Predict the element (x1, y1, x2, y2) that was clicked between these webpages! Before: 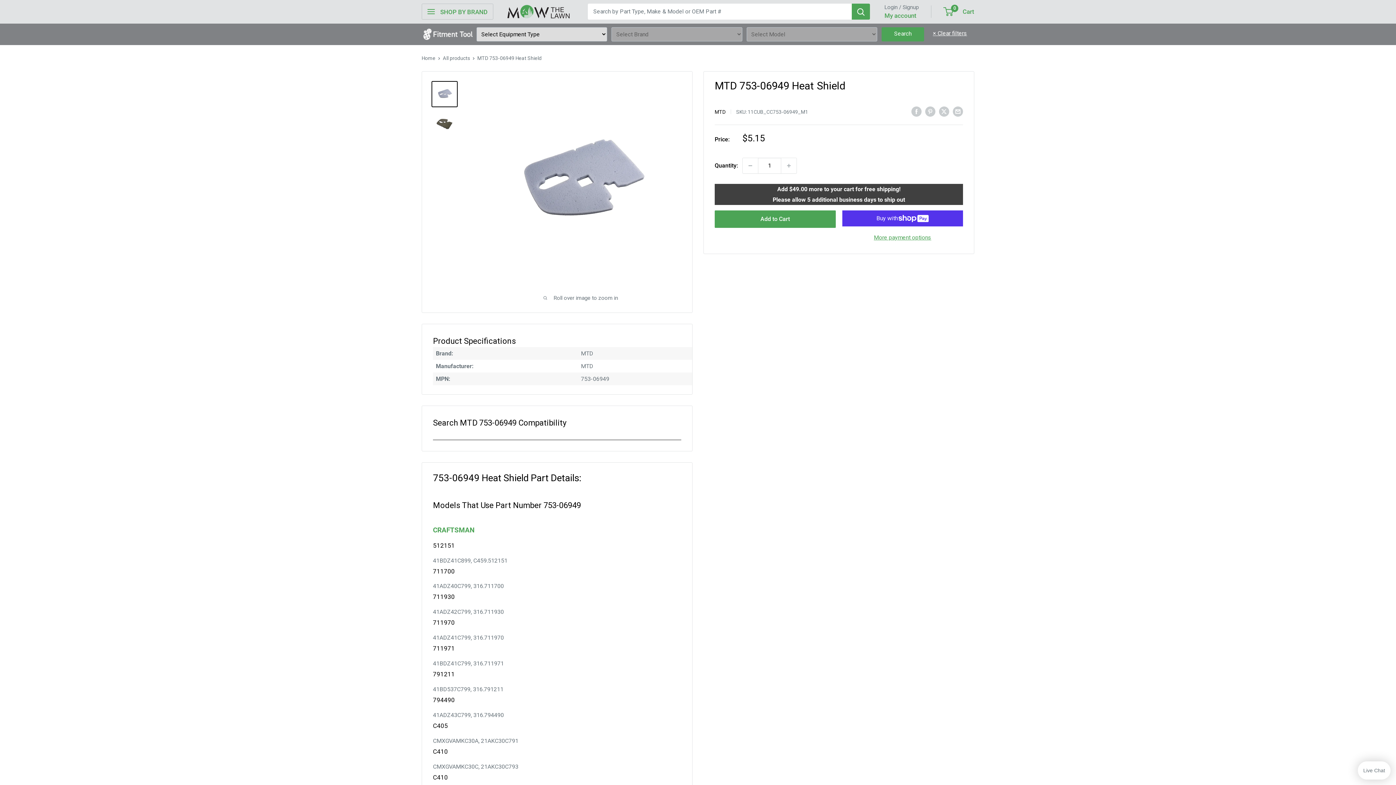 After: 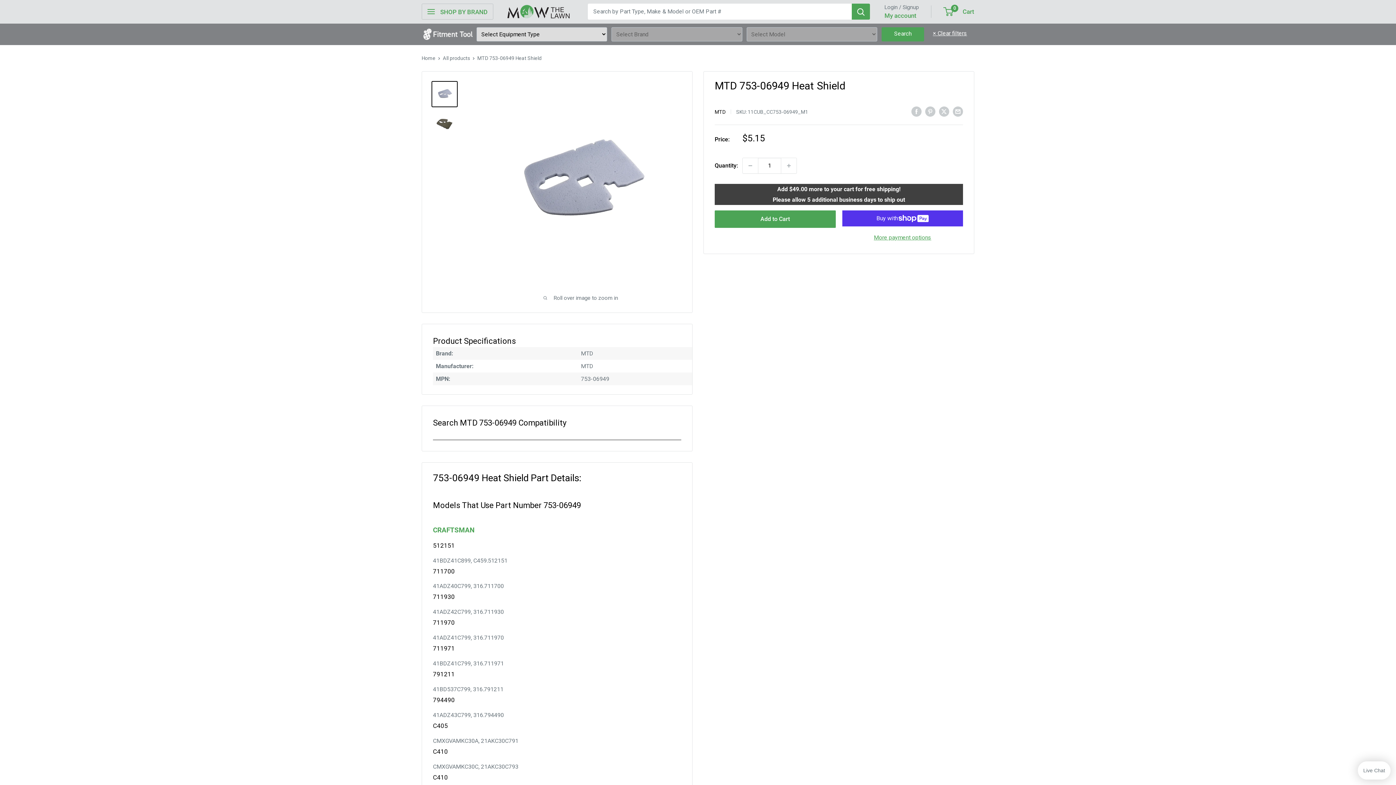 Action: bbox: (881, 27, 924, 41) label: Search